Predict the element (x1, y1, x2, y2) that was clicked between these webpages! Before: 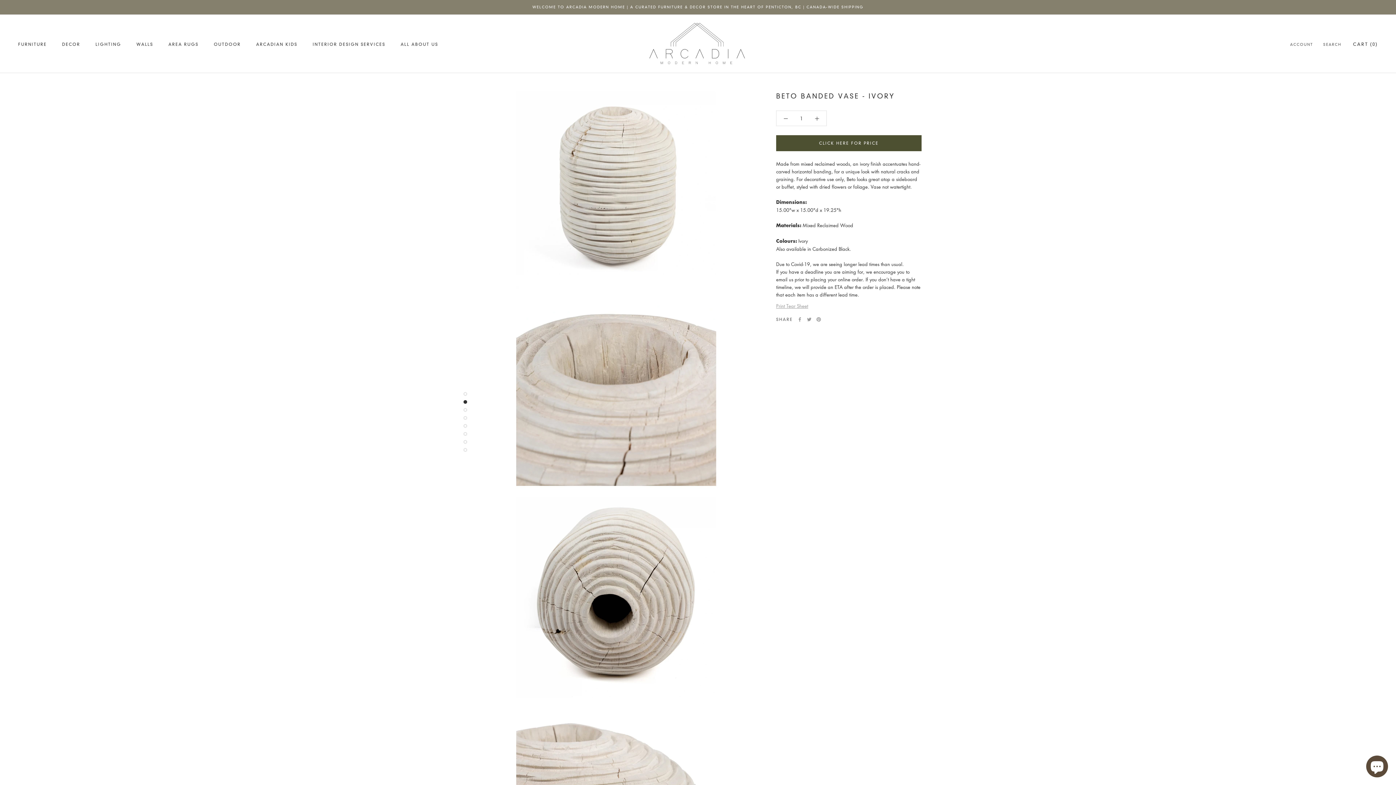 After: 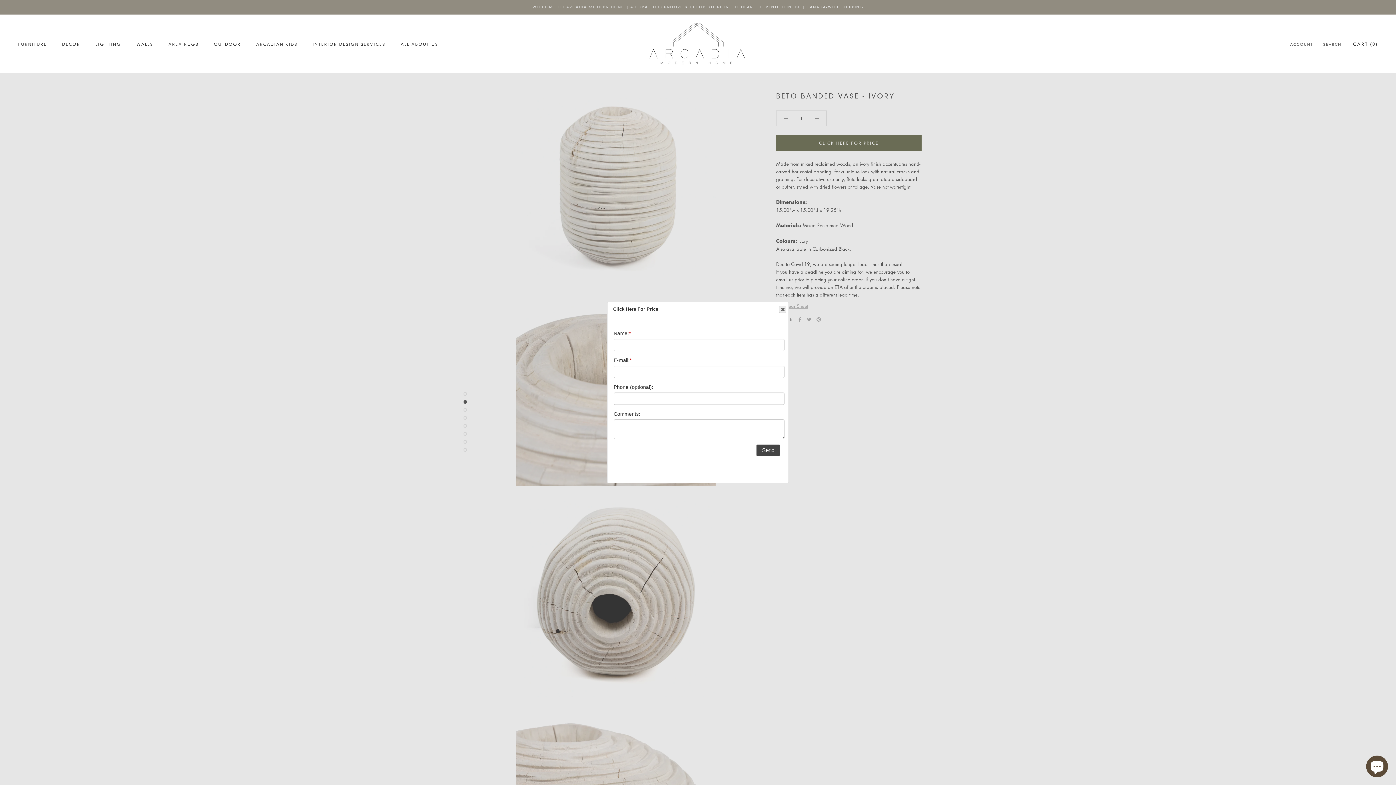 Action: bbox: (776, 135, 921, 151) label: CLICK HERE FOR PRICE